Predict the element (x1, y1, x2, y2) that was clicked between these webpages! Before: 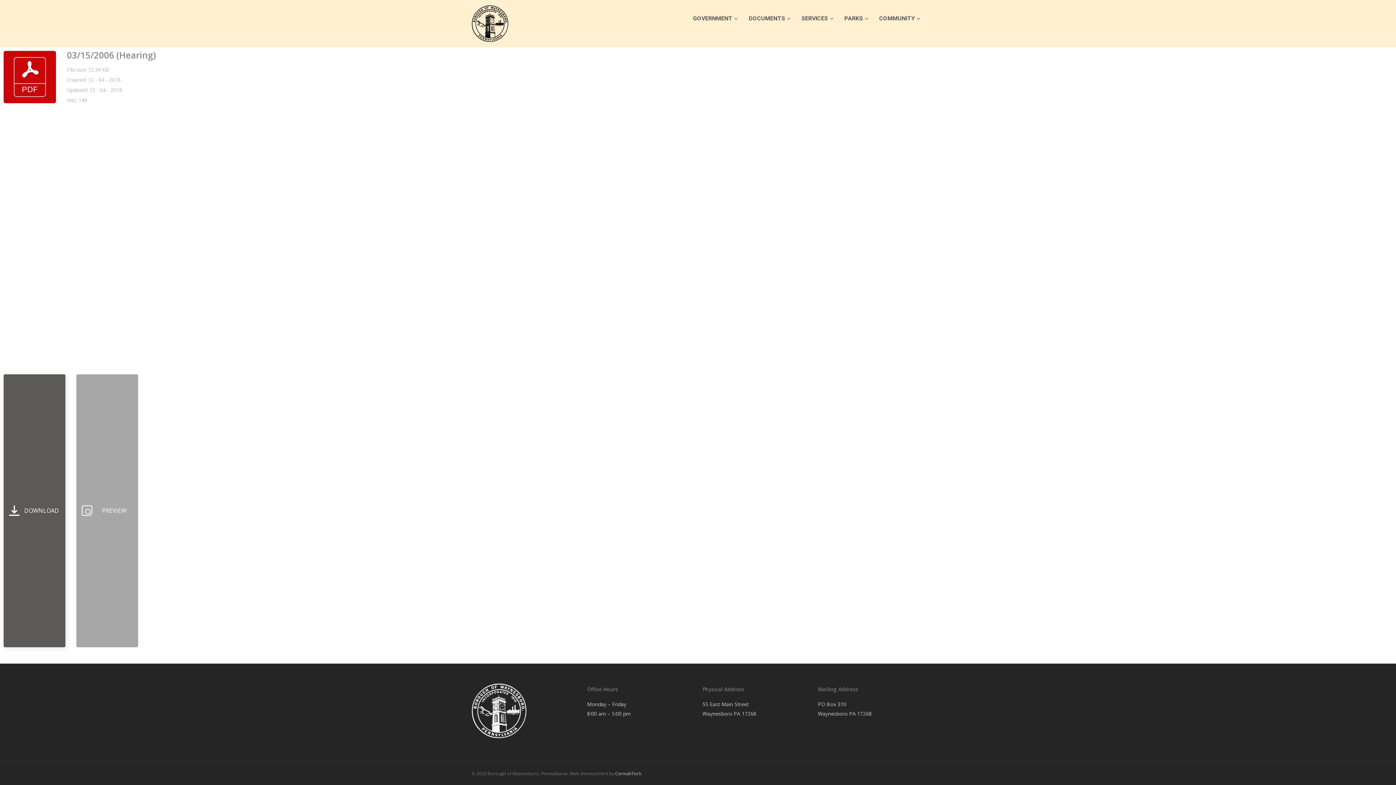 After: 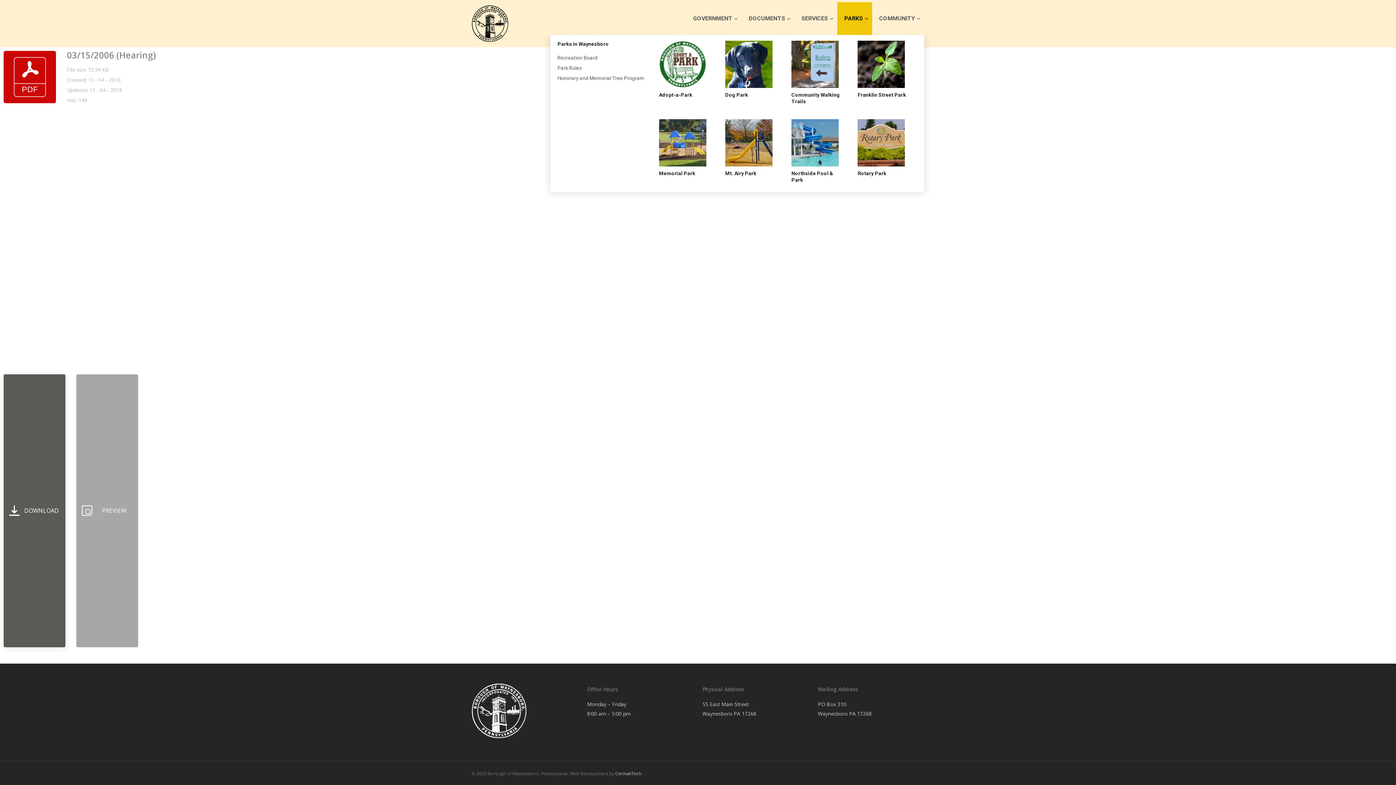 Action: label: PARKS bbox: (837, 2, 872, 34)